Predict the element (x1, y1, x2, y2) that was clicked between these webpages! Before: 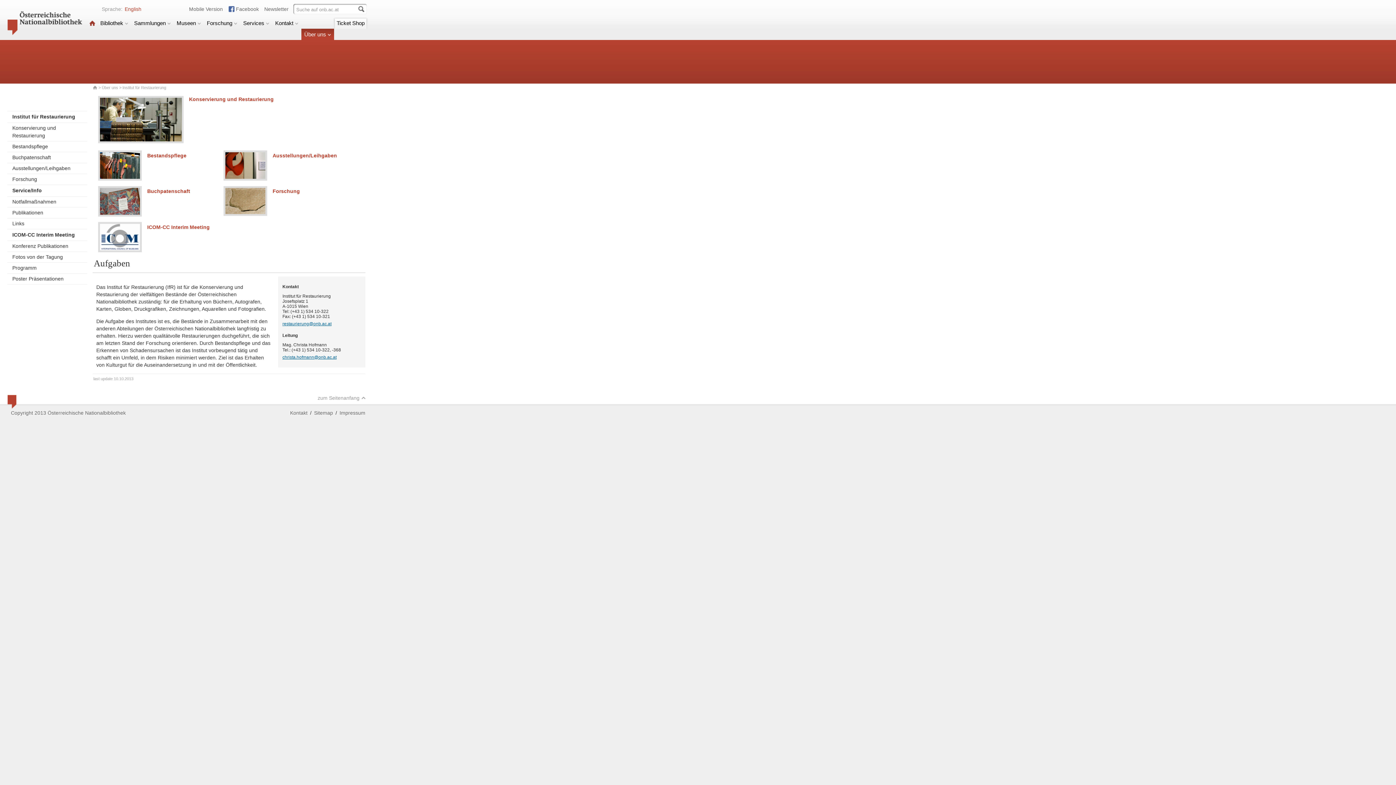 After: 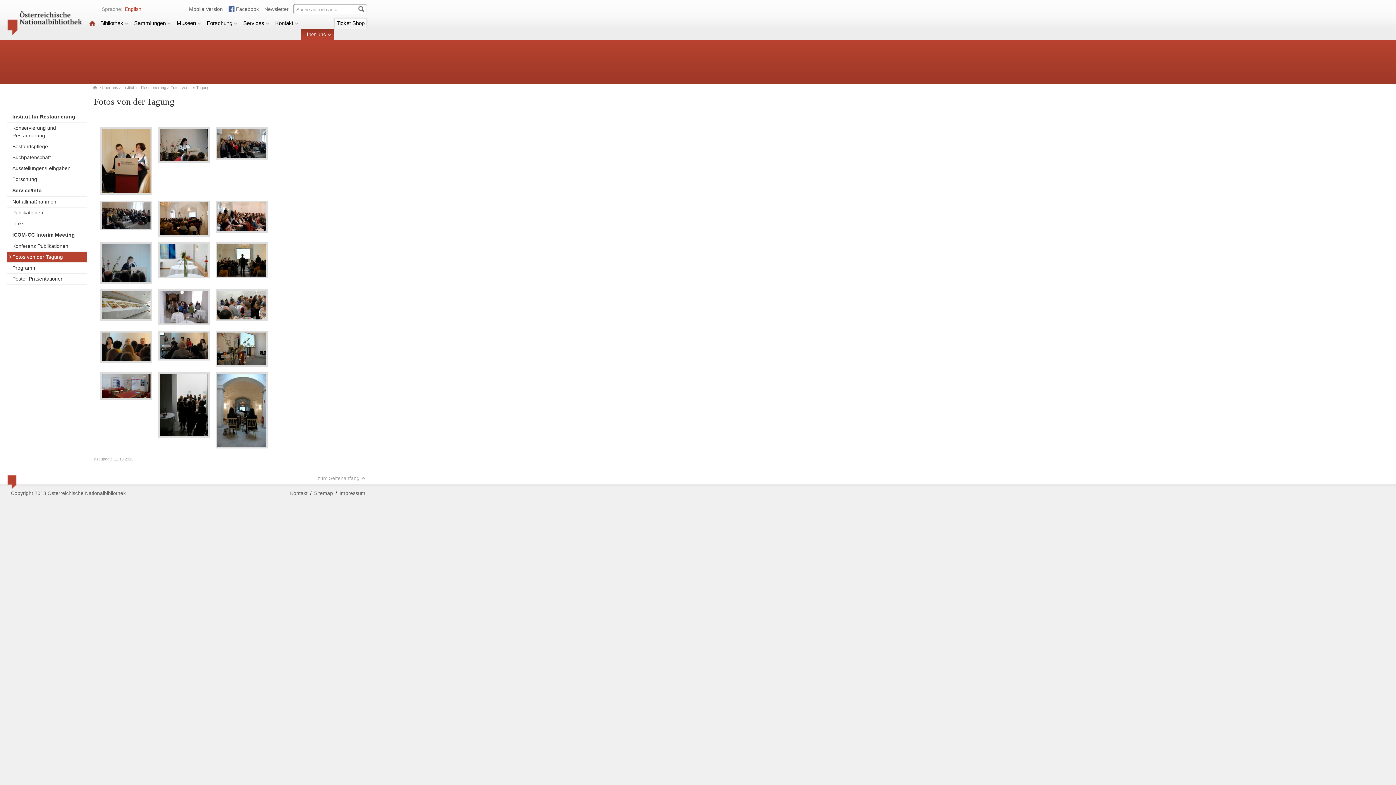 Action: bbox: (7, 252, 87, 262) label: Fotos von der Tagung